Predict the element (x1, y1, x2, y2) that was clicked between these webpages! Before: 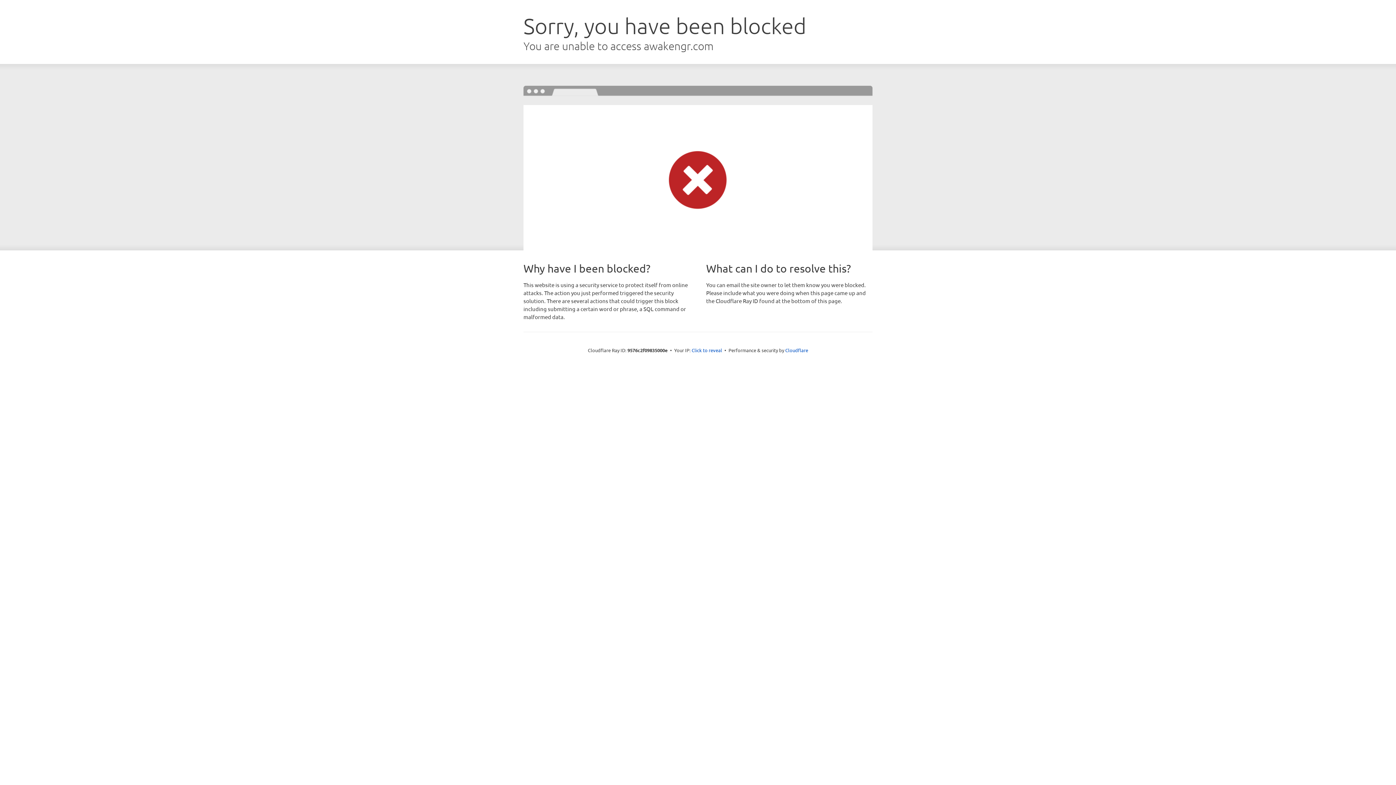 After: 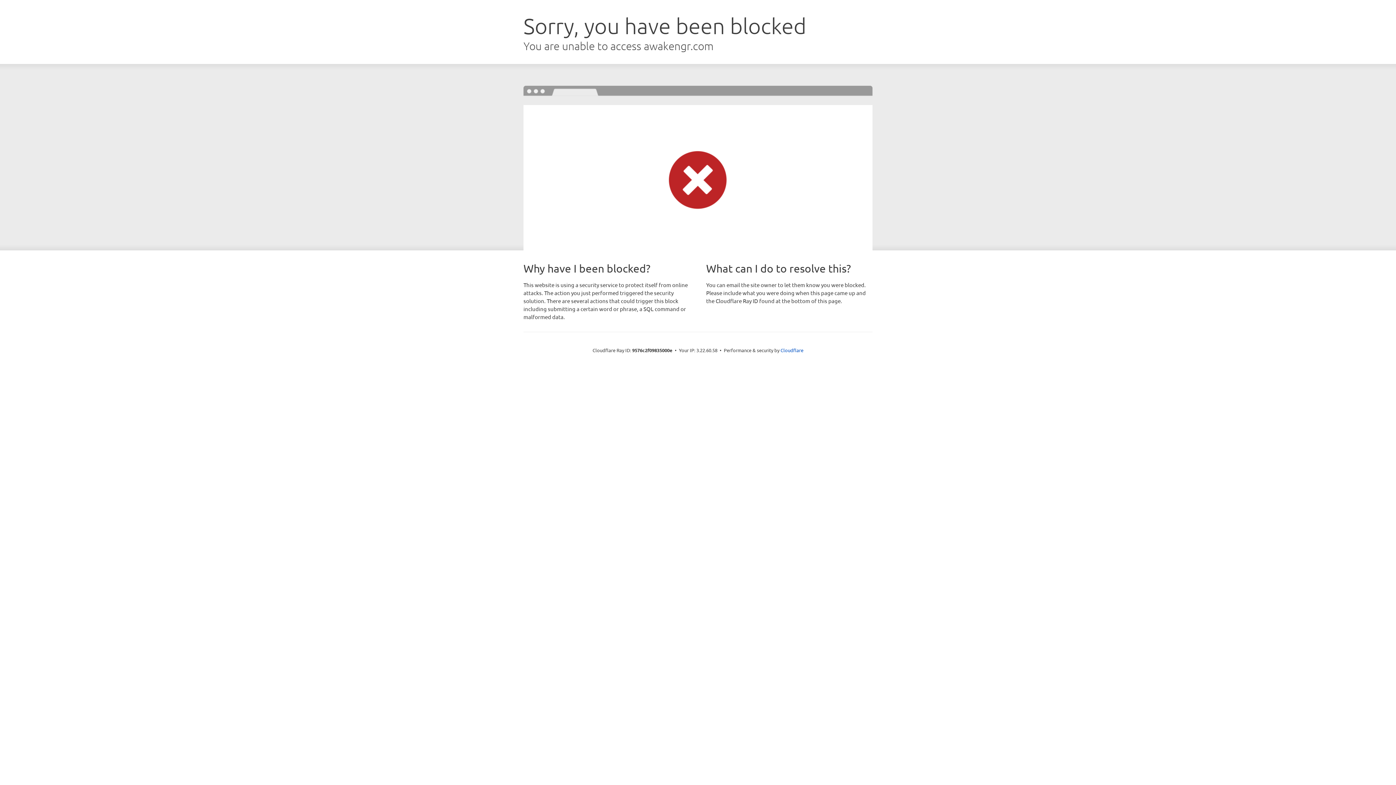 Action: label: Click to reveal bbox: (691, 346, 722, 353)